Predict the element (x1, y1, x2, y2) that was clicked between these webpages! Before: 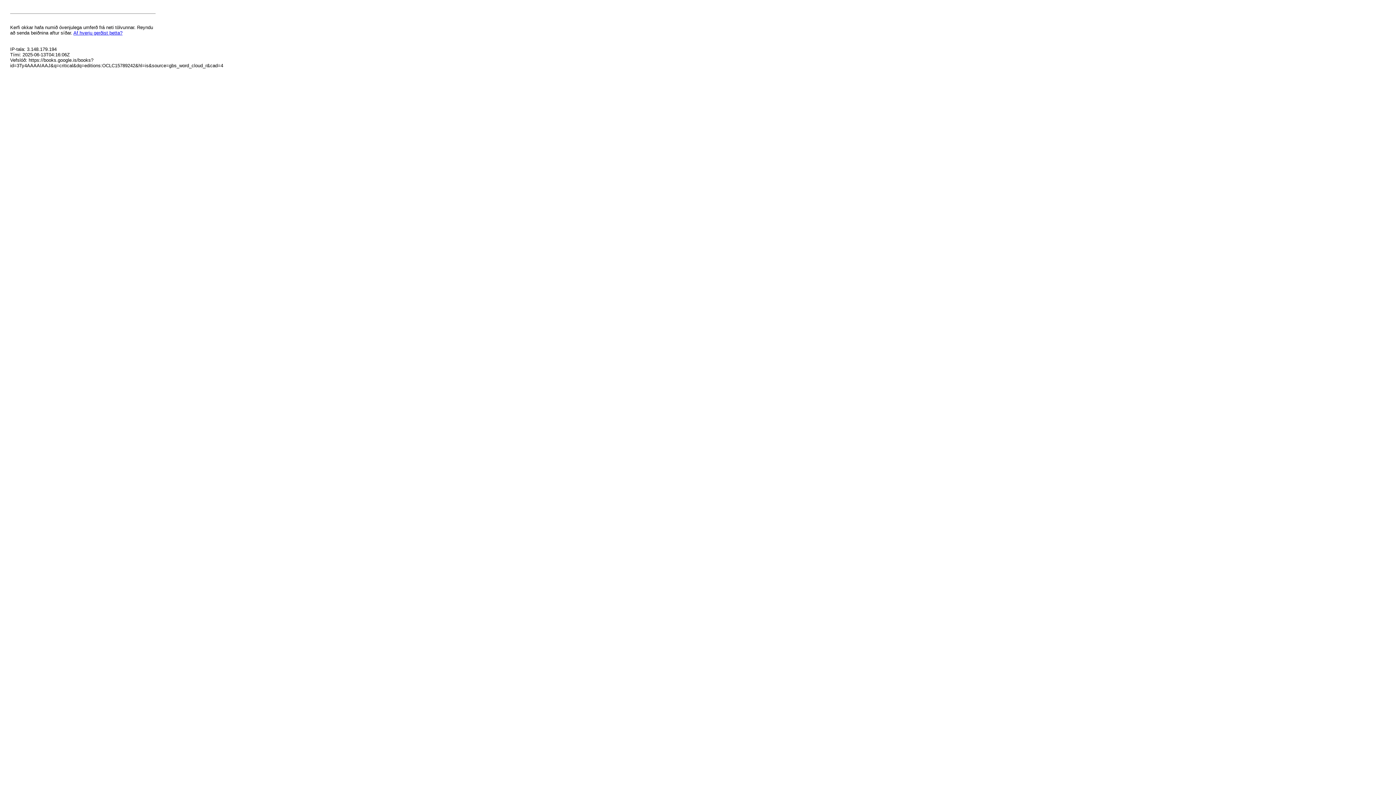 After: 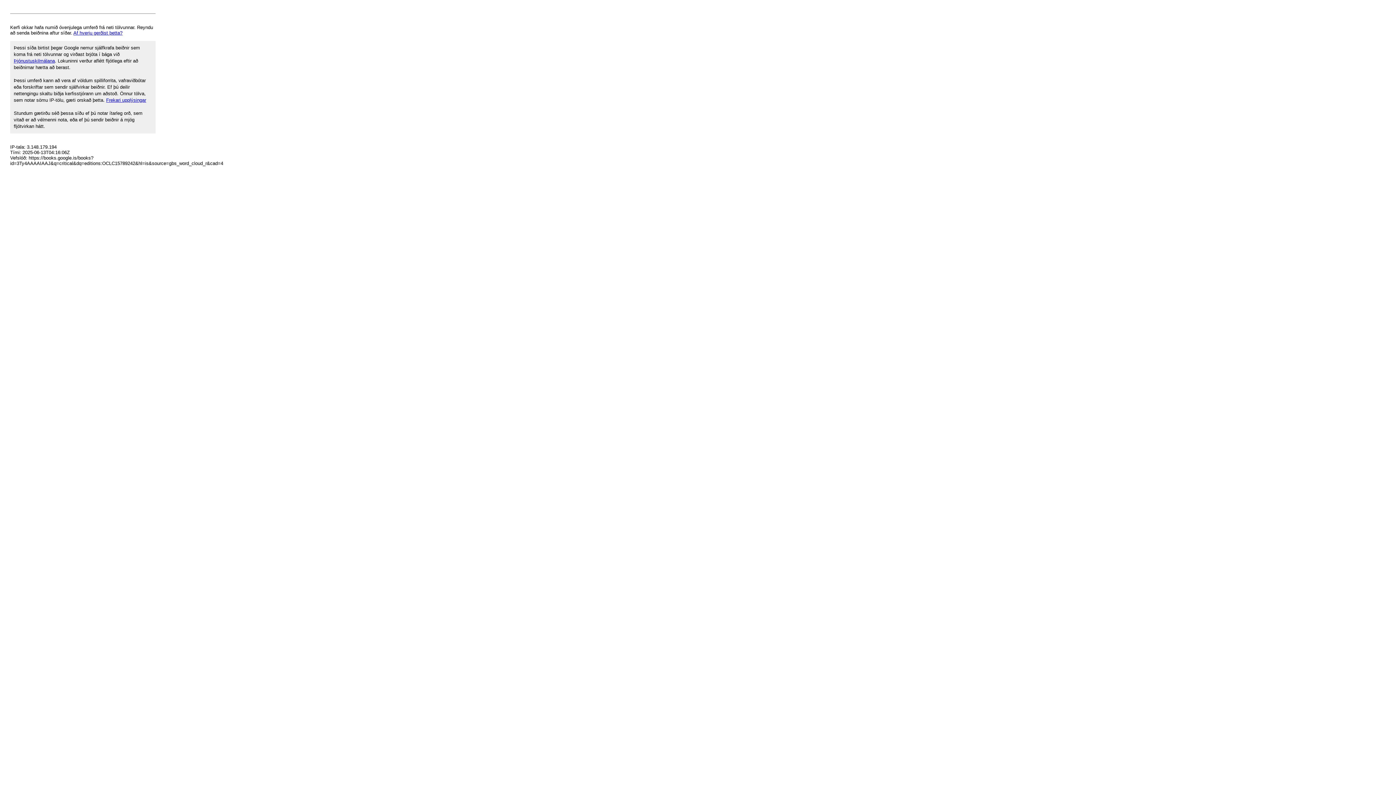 Action: bbox: (73, 30, 122, 35) label: Af hverju gerðist þetta?